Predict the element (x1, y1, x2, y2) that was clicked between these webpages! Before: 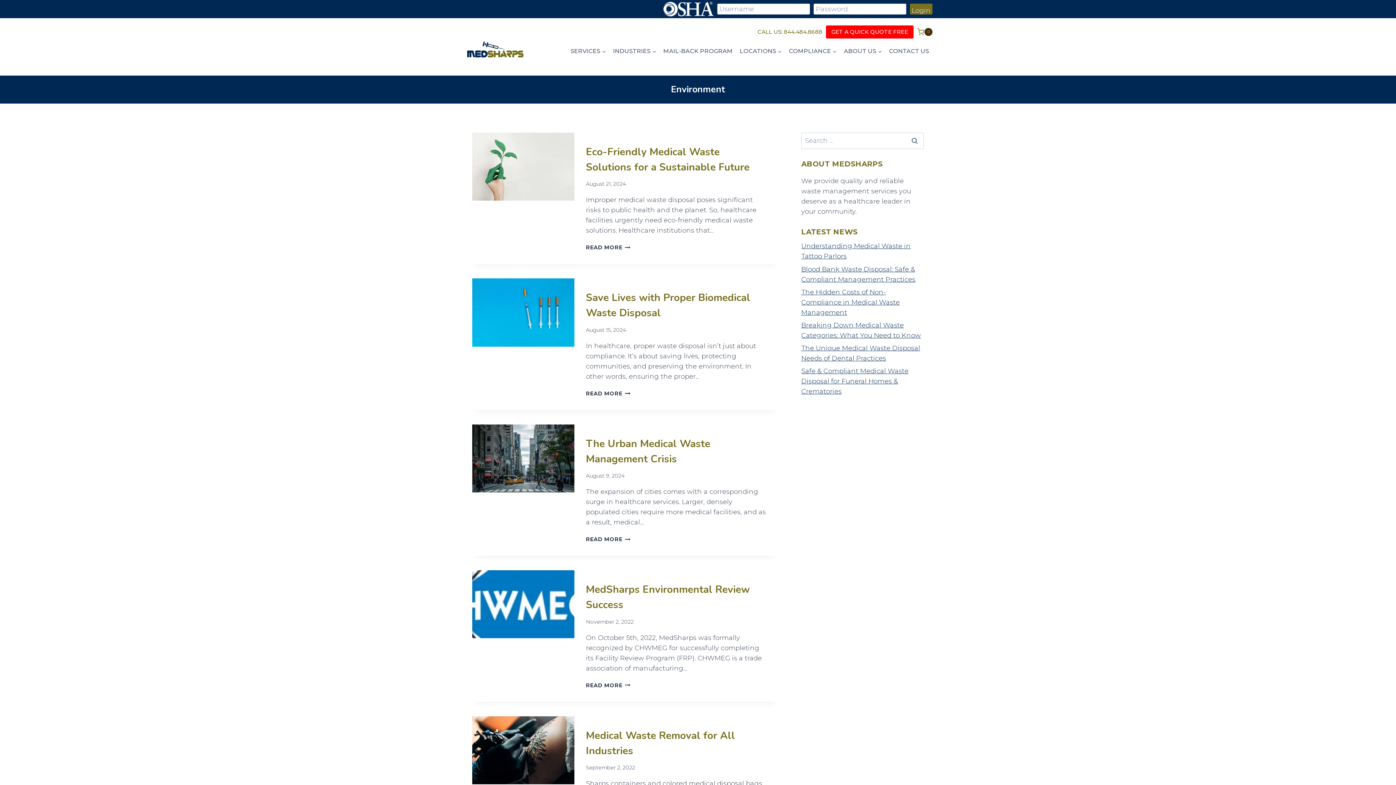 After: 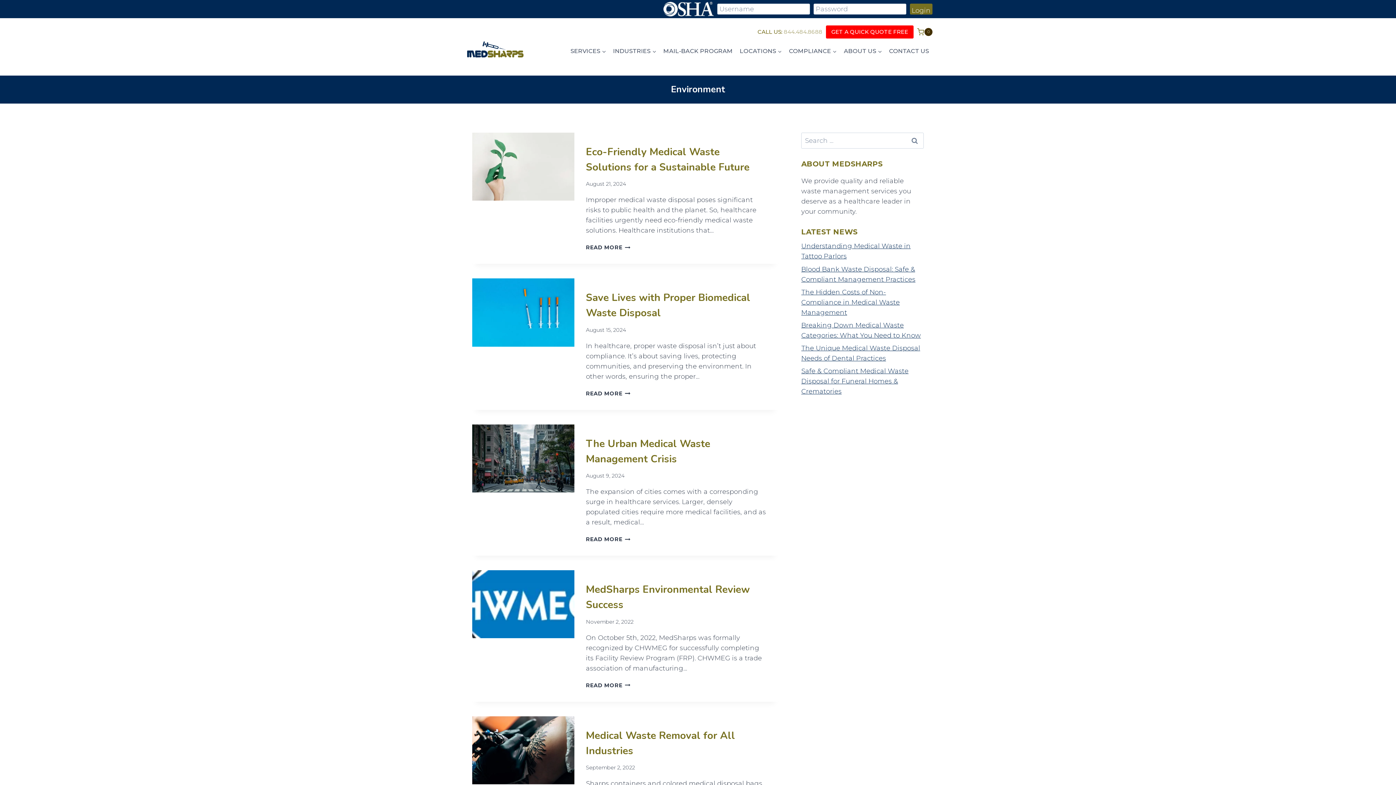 Action: label:  844.484.8688 bbox: (782, 28, 822, 35)